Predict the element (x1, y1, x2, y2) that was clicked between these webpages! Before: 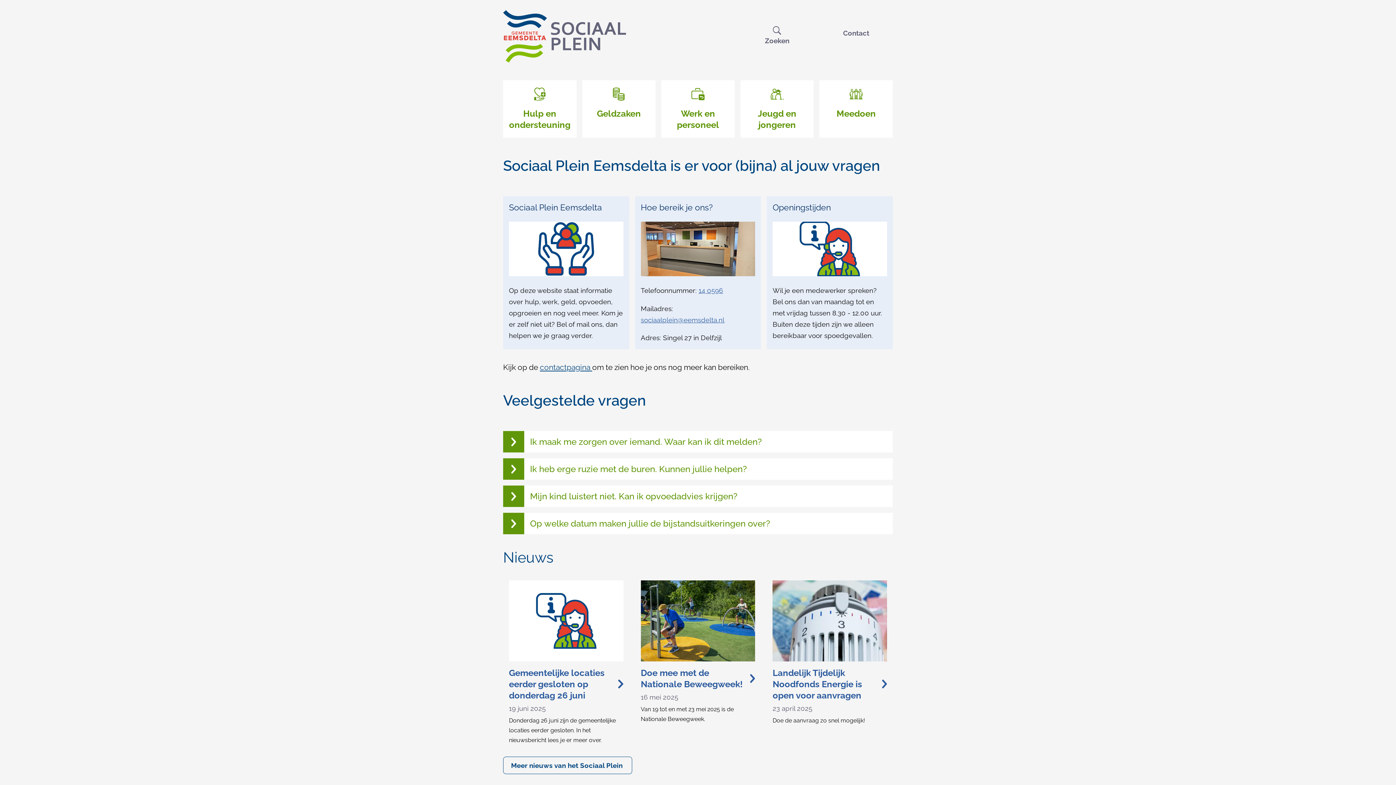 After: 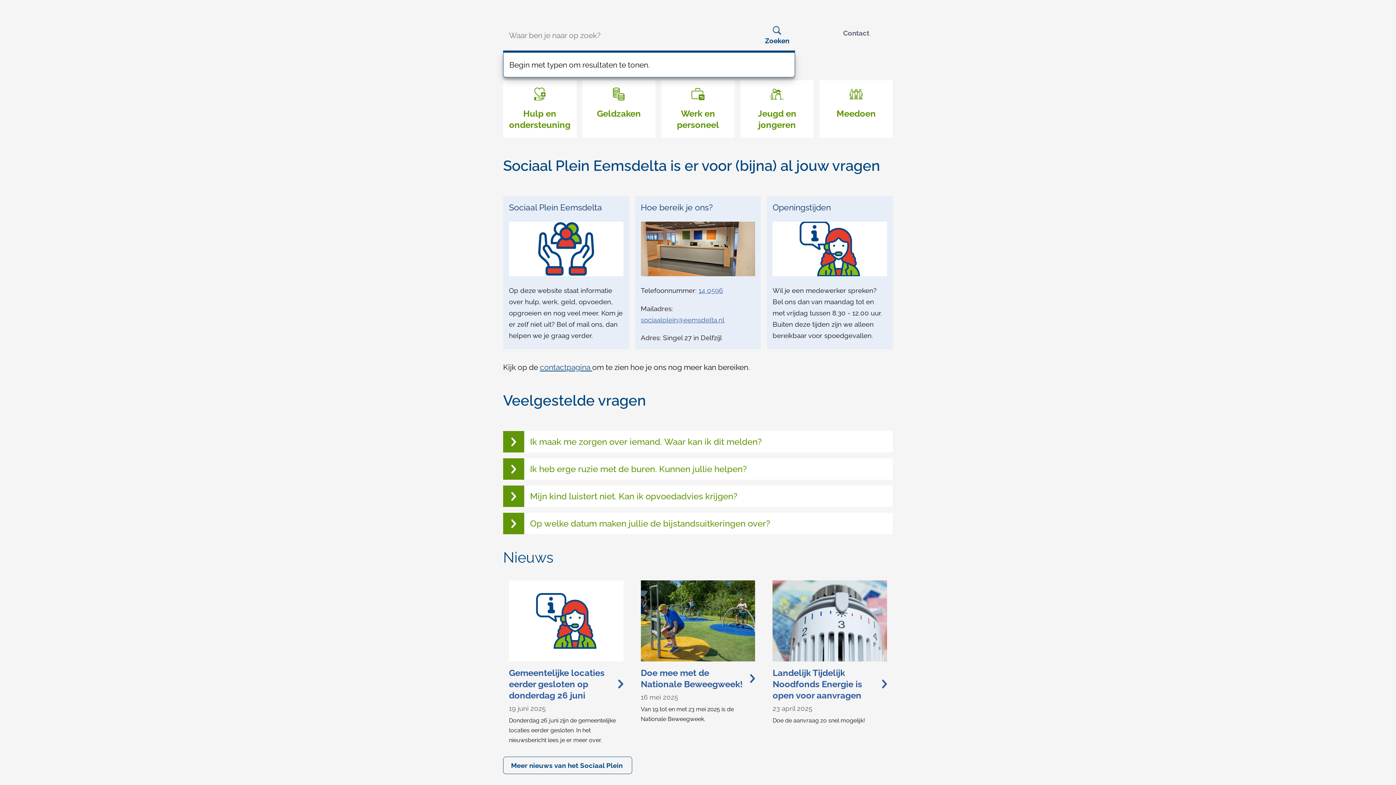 Action: bbox: (759, 20, 795, 52) label: Open
Zoeken